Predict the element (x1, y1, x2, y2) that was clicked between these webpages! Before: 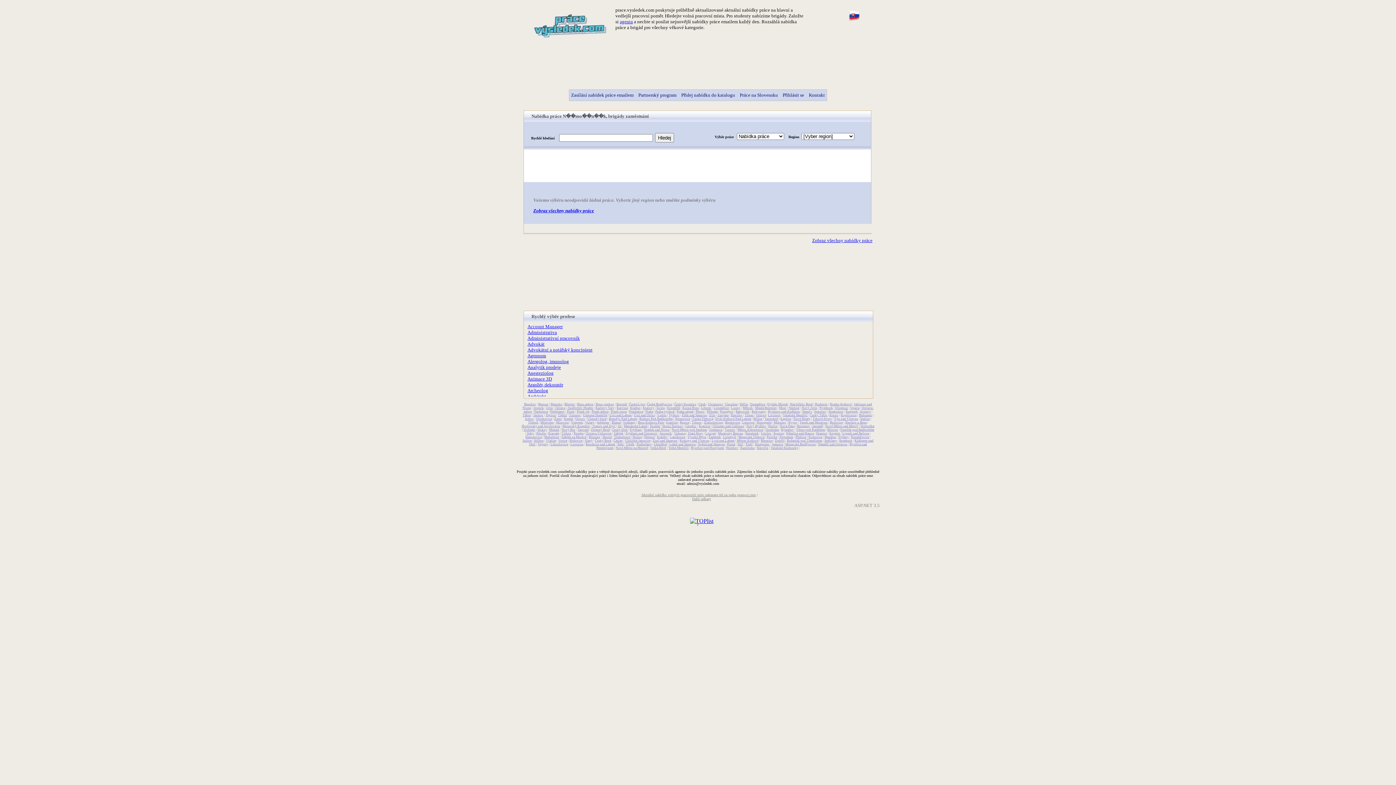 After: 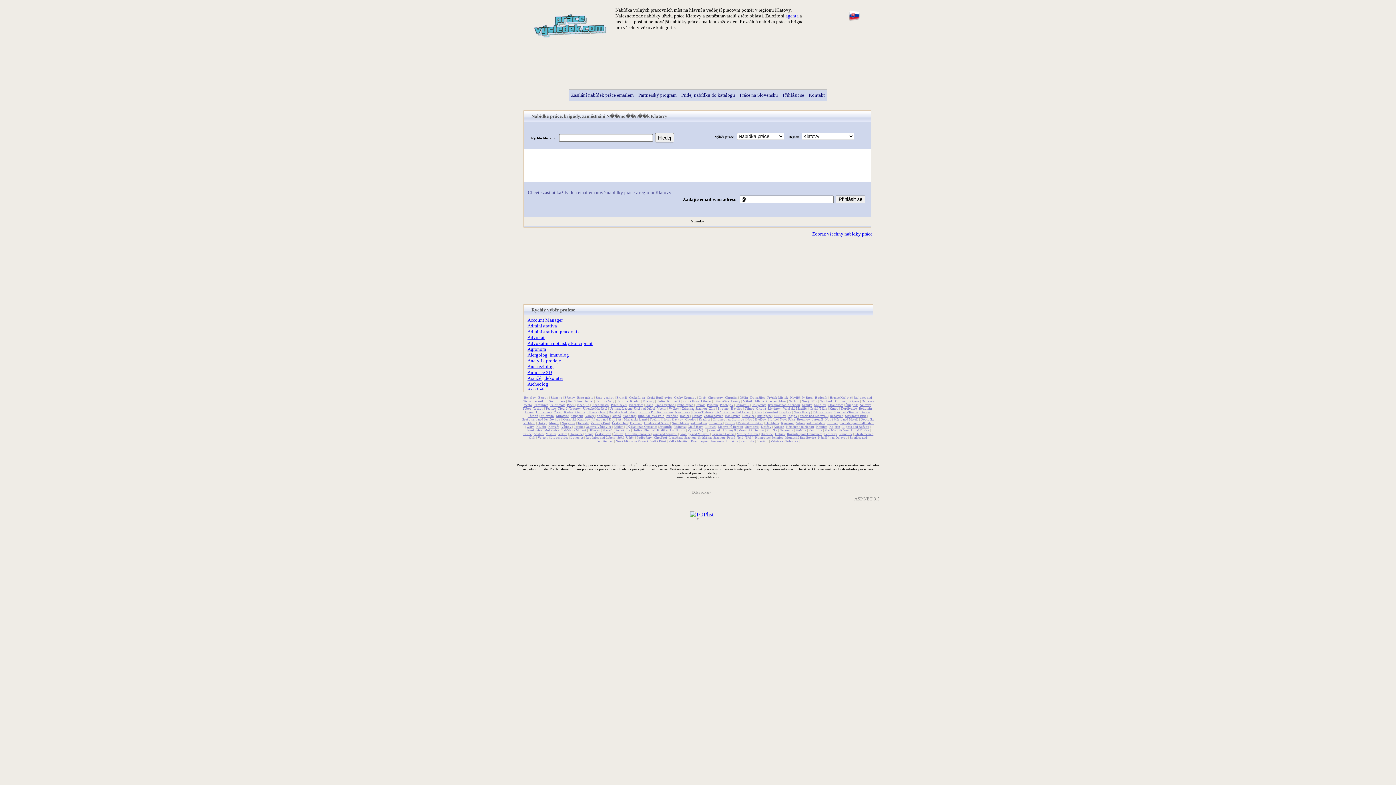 Action: bbox: (642, 406, 654, 409) label: Klatovy